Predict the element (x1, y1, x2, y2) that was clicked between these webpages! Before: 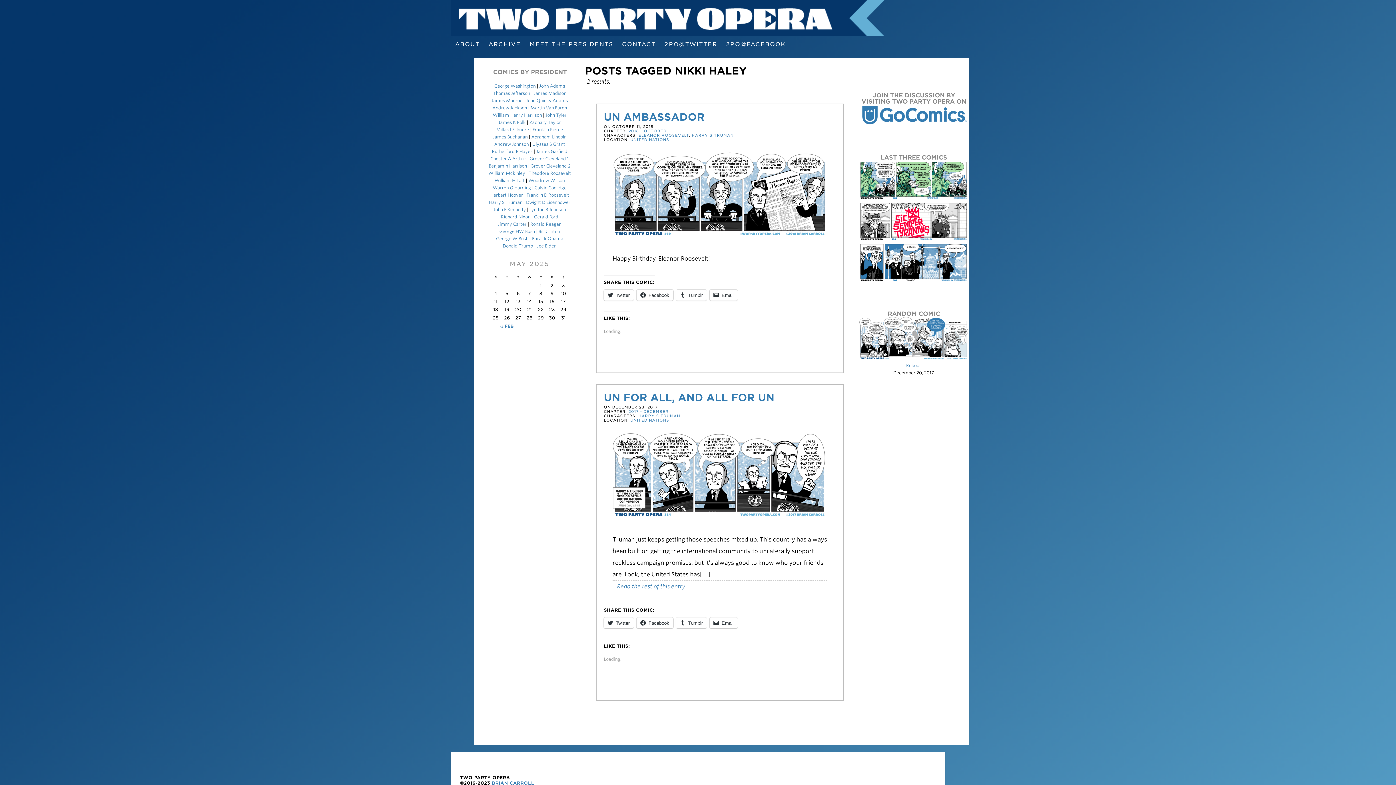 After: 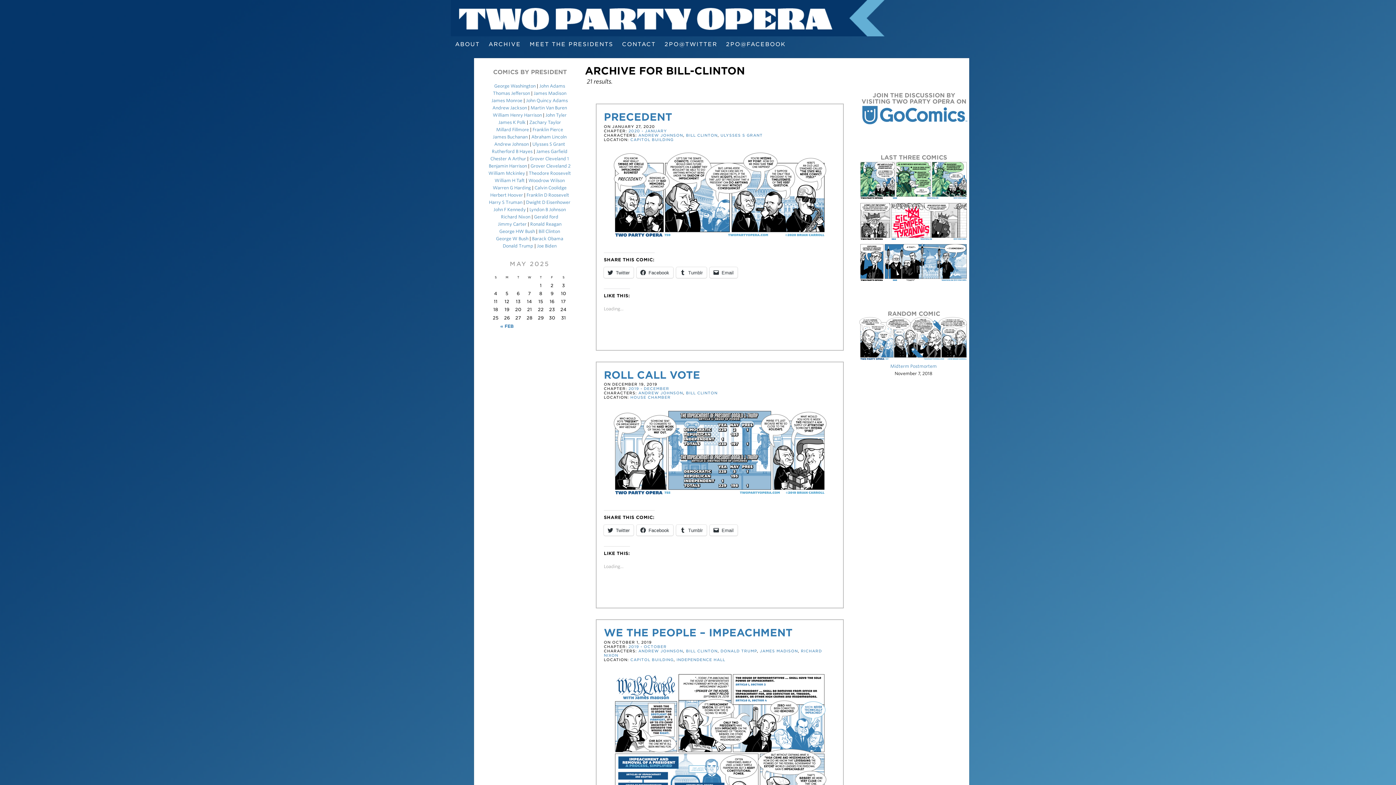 Action: label: Bill Clinton bbox: (538, 228, 560, 234)